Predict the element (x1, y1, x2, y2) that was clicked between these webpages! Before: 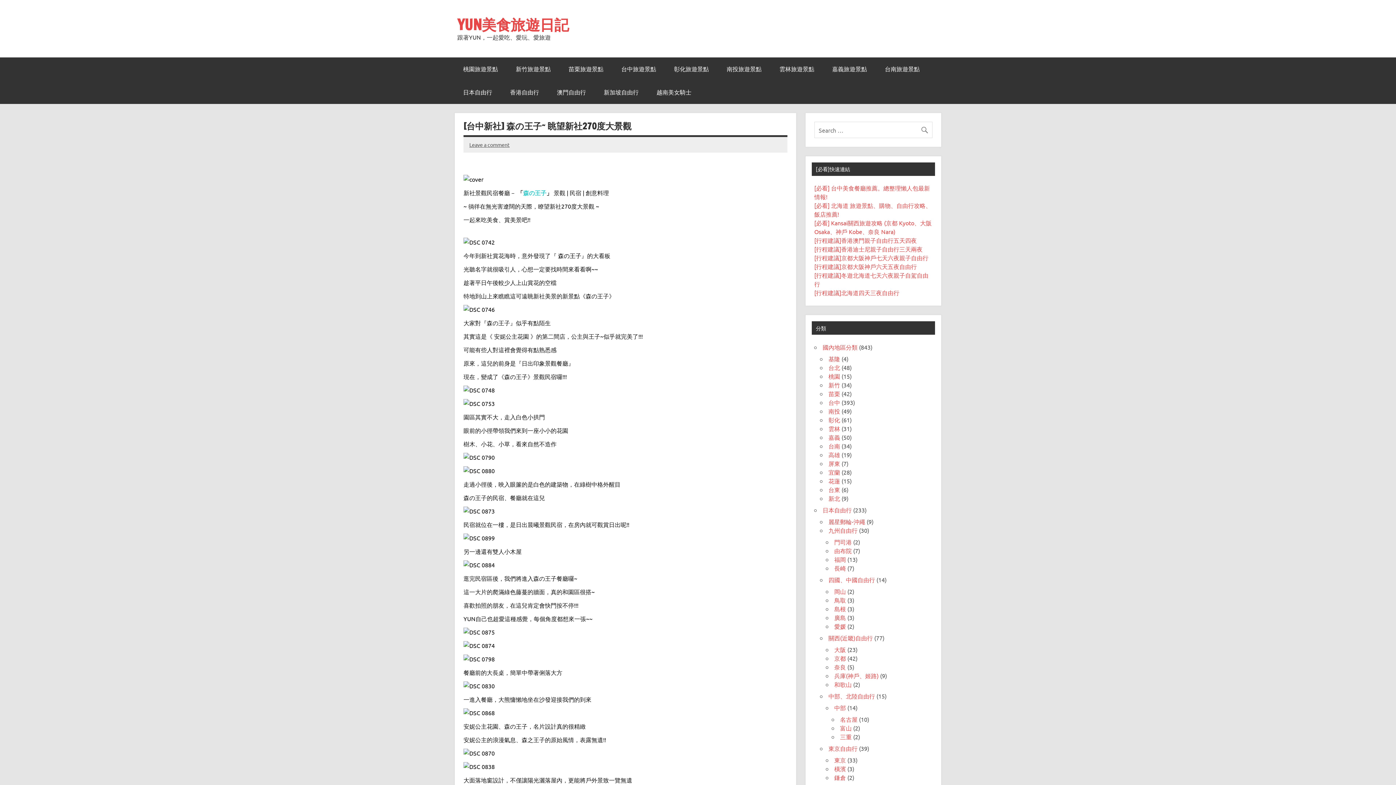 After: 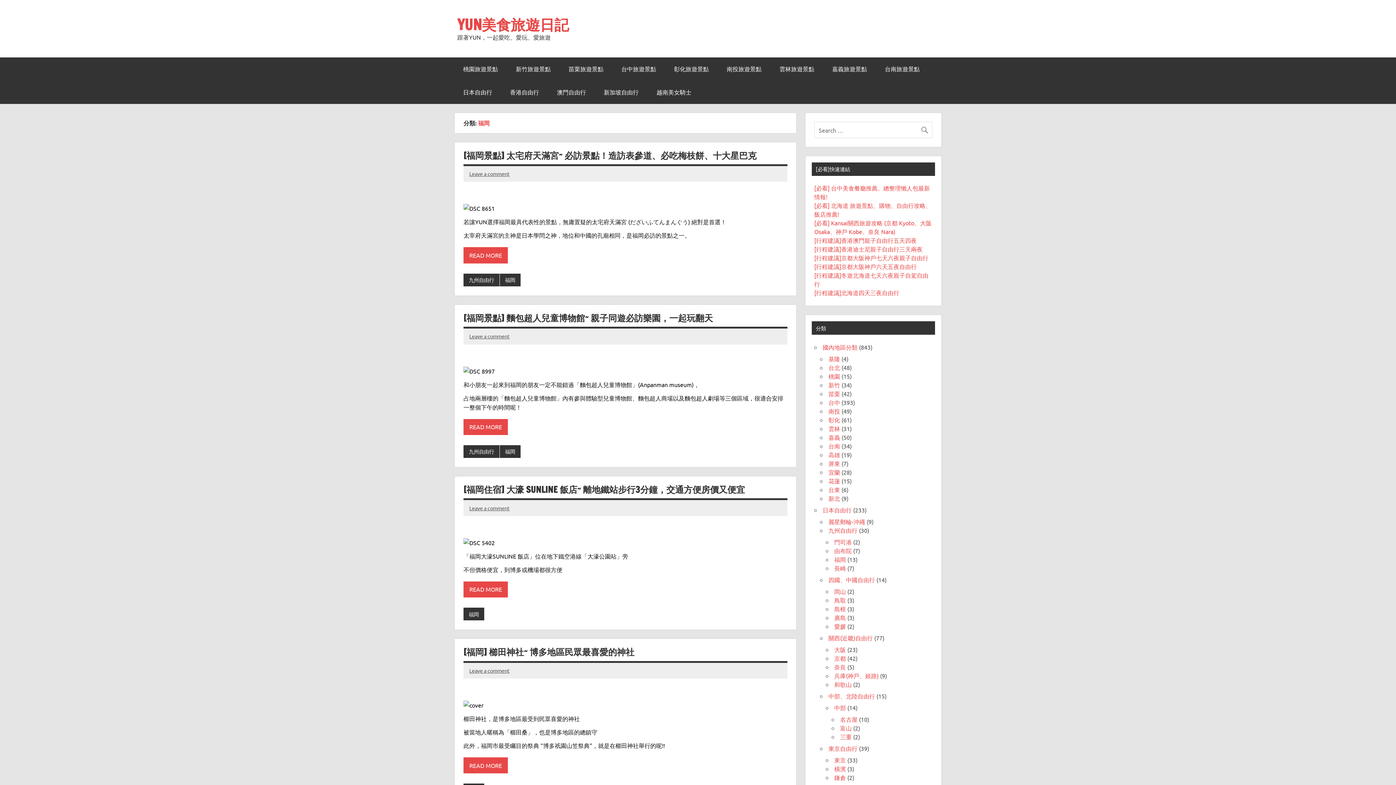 Action: label: 福岡 bbox: (834, 555, 846, 563)